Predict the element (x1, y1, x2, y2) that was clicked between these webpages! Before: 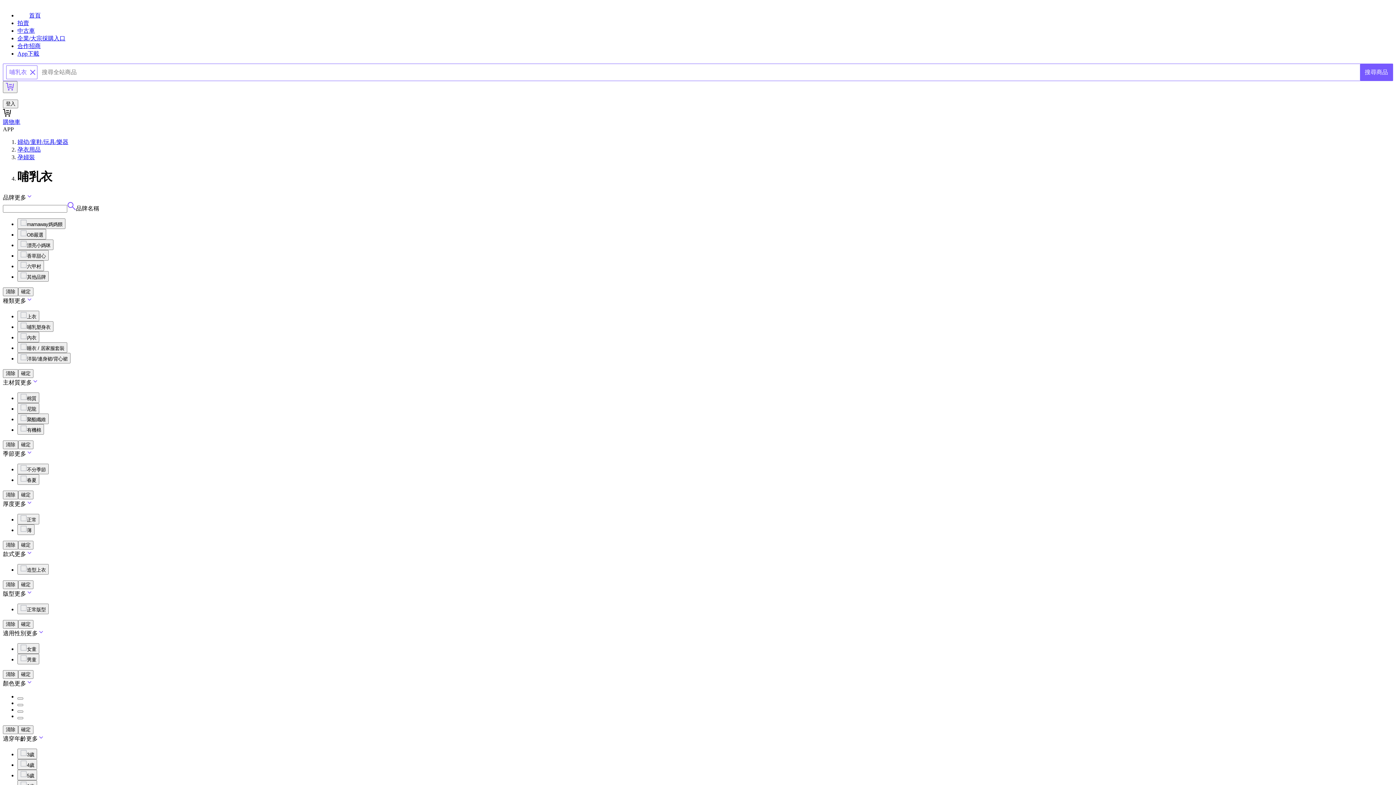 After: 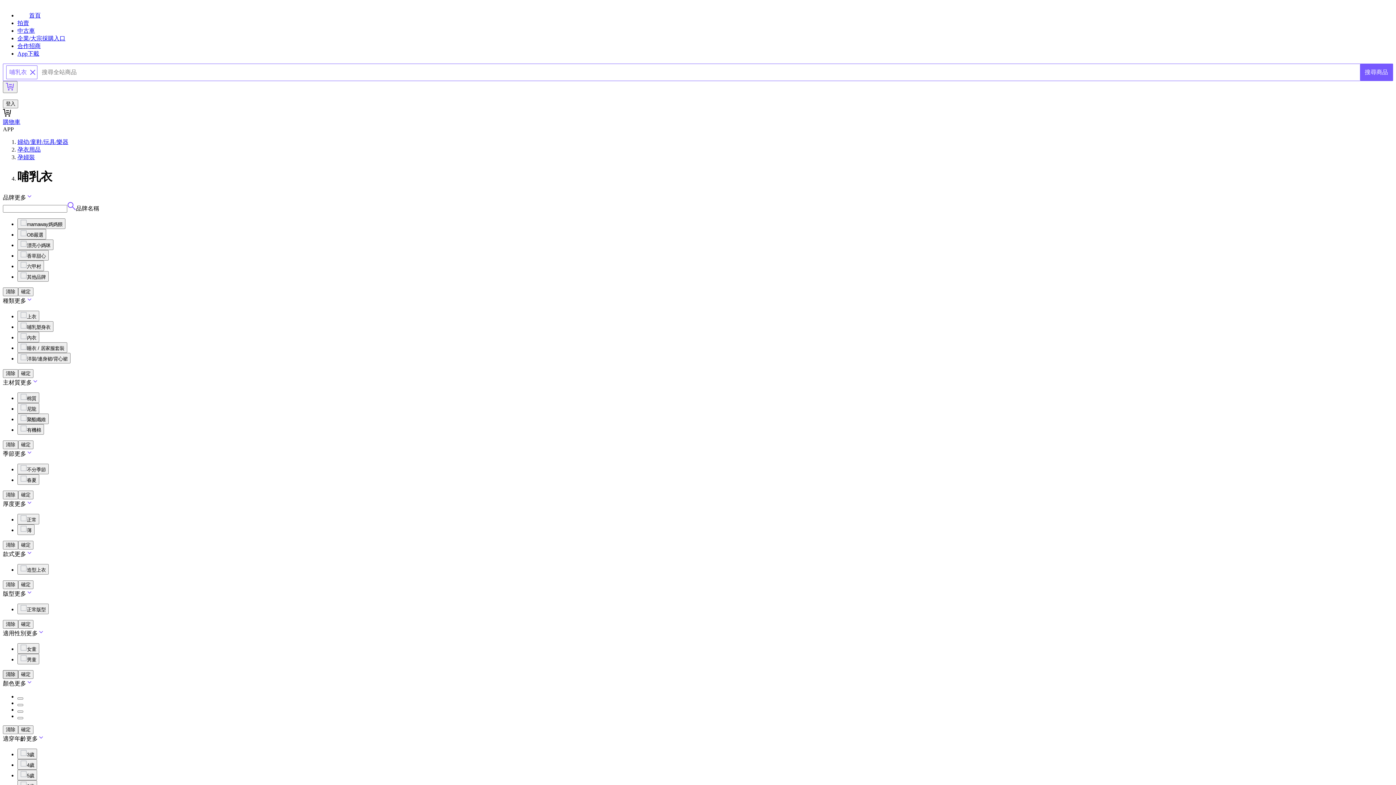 Action: label: 清除 bbox: (2, 670, 18, 679)